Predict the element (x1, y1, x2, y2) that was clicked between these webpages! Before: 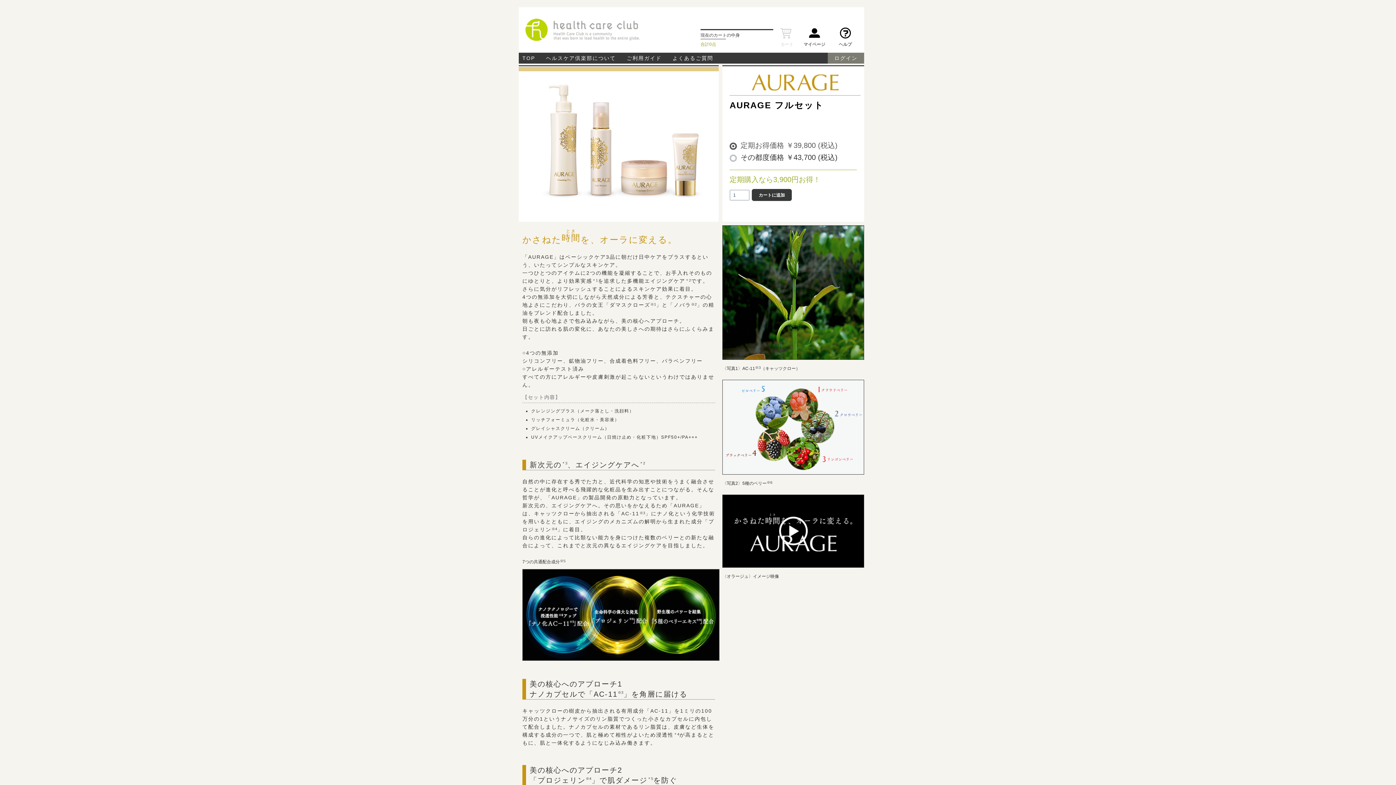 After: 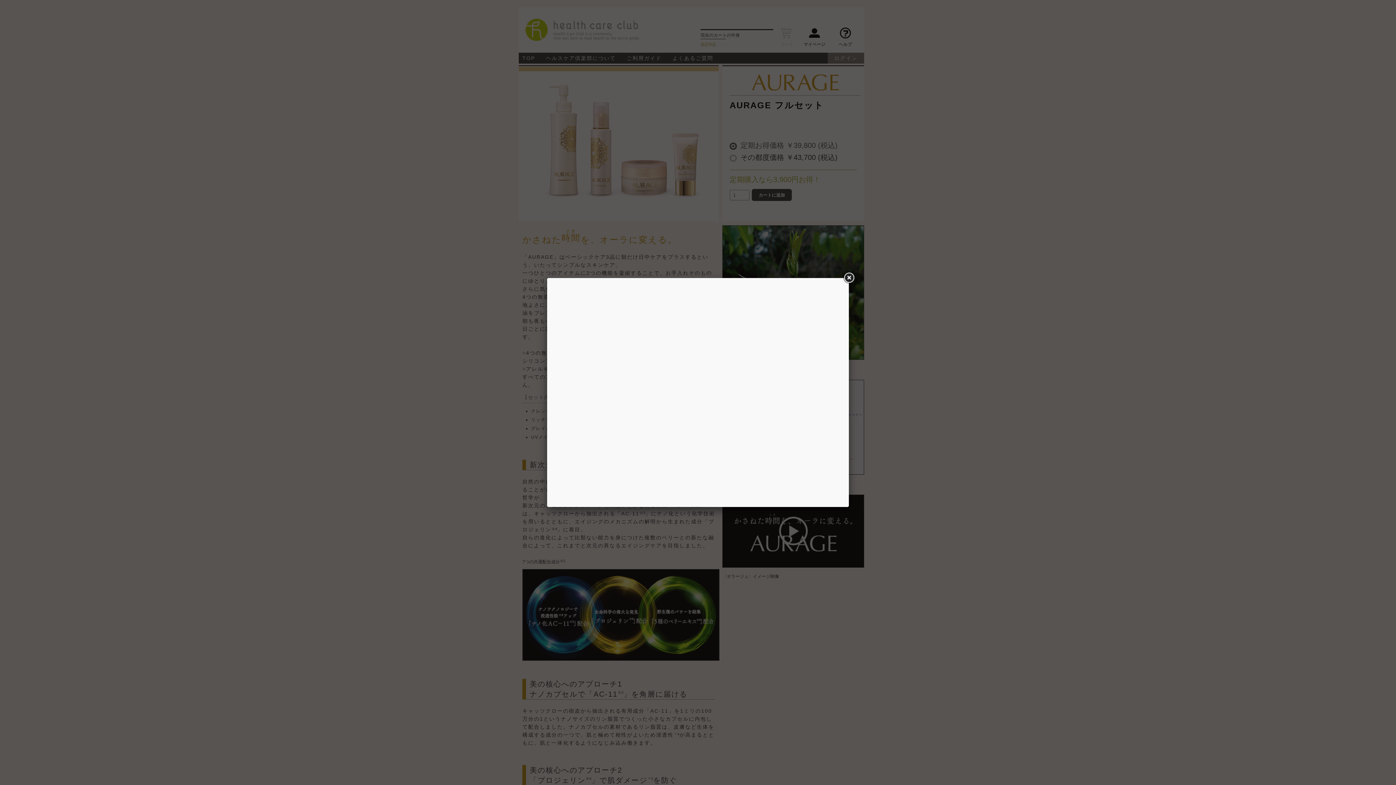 Action: bbox: (722, 566, 864, 571)